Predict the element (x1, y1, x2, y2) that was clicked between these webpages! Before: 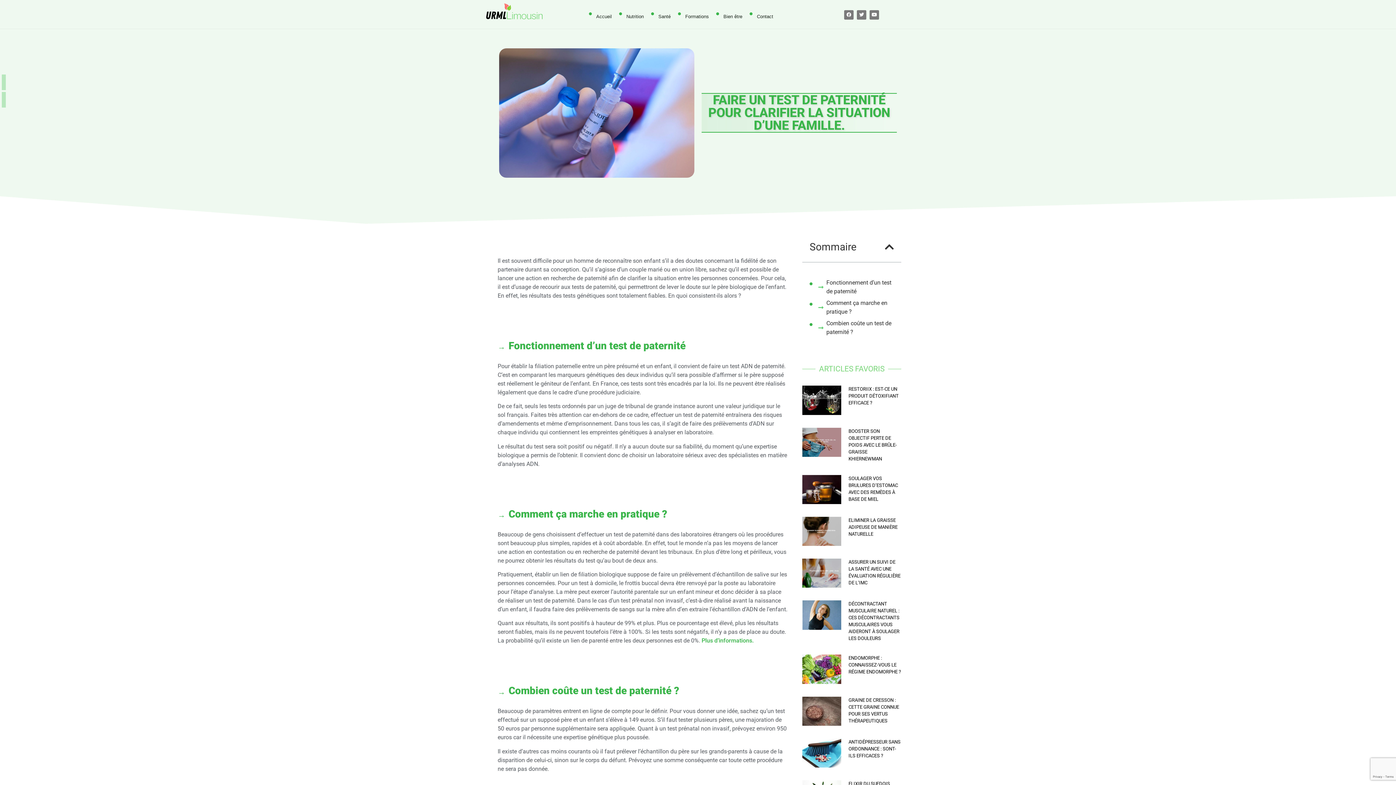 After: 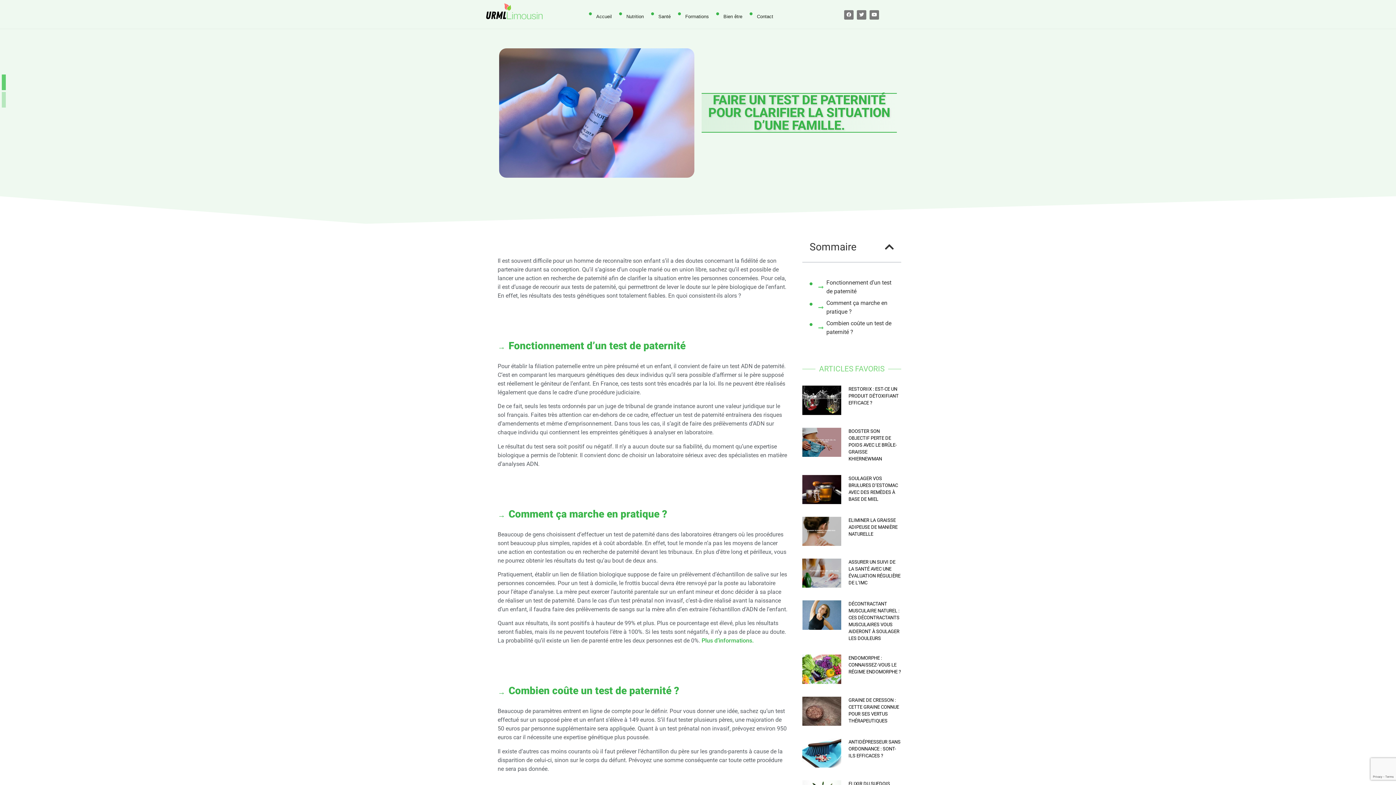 Action: bbox: (1, 74, 5, 90)